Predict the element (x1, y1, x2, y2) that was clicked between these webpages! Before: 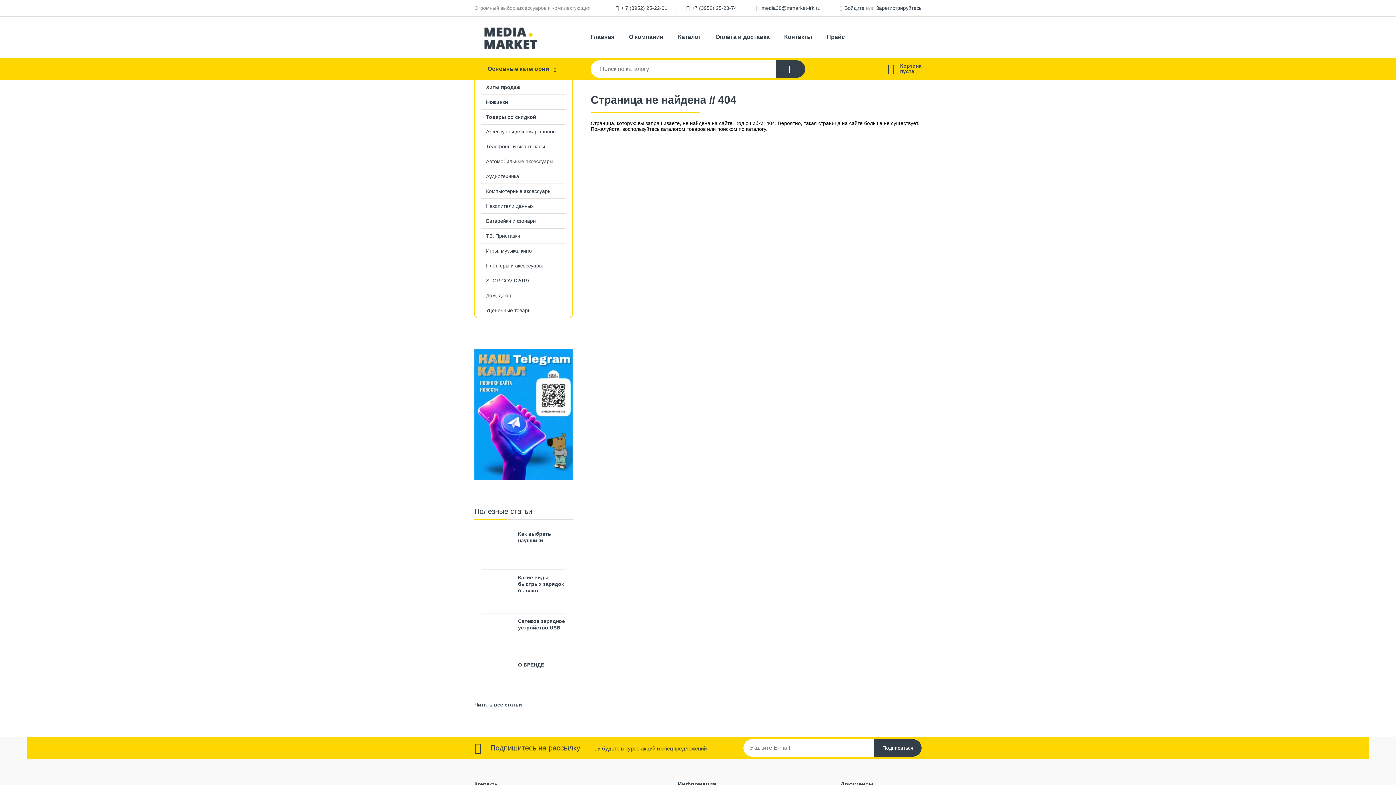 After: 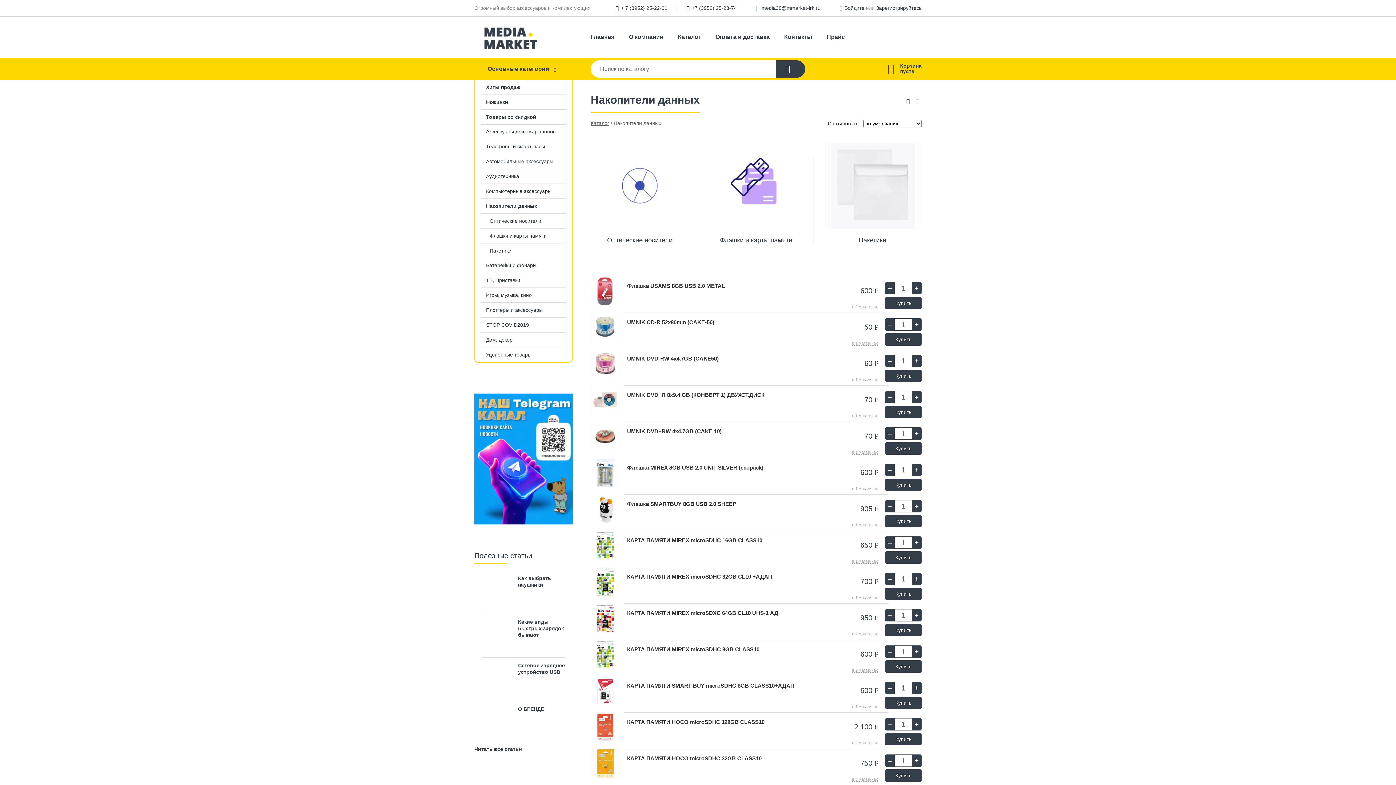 Action: bbox: (475, 198, 572, 213) label: Накопители данных